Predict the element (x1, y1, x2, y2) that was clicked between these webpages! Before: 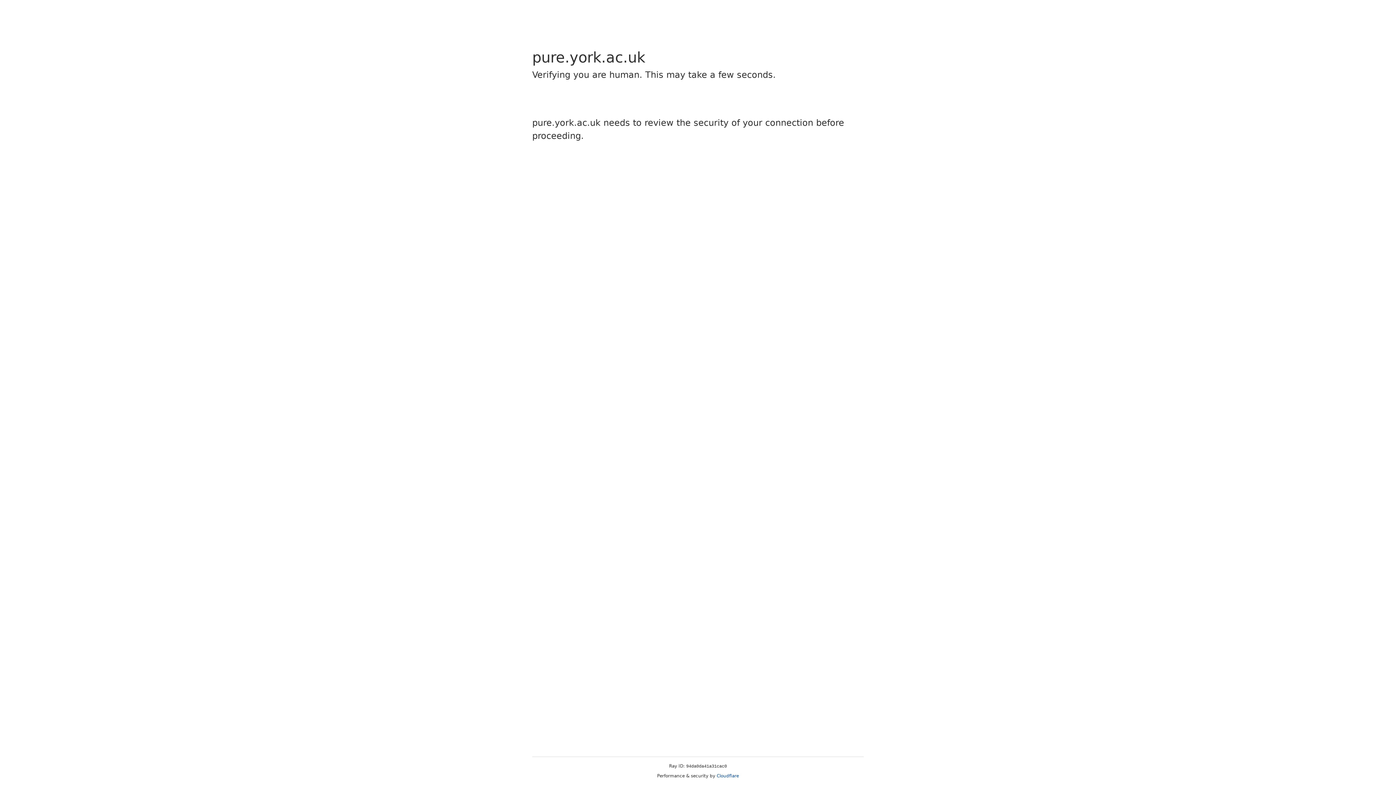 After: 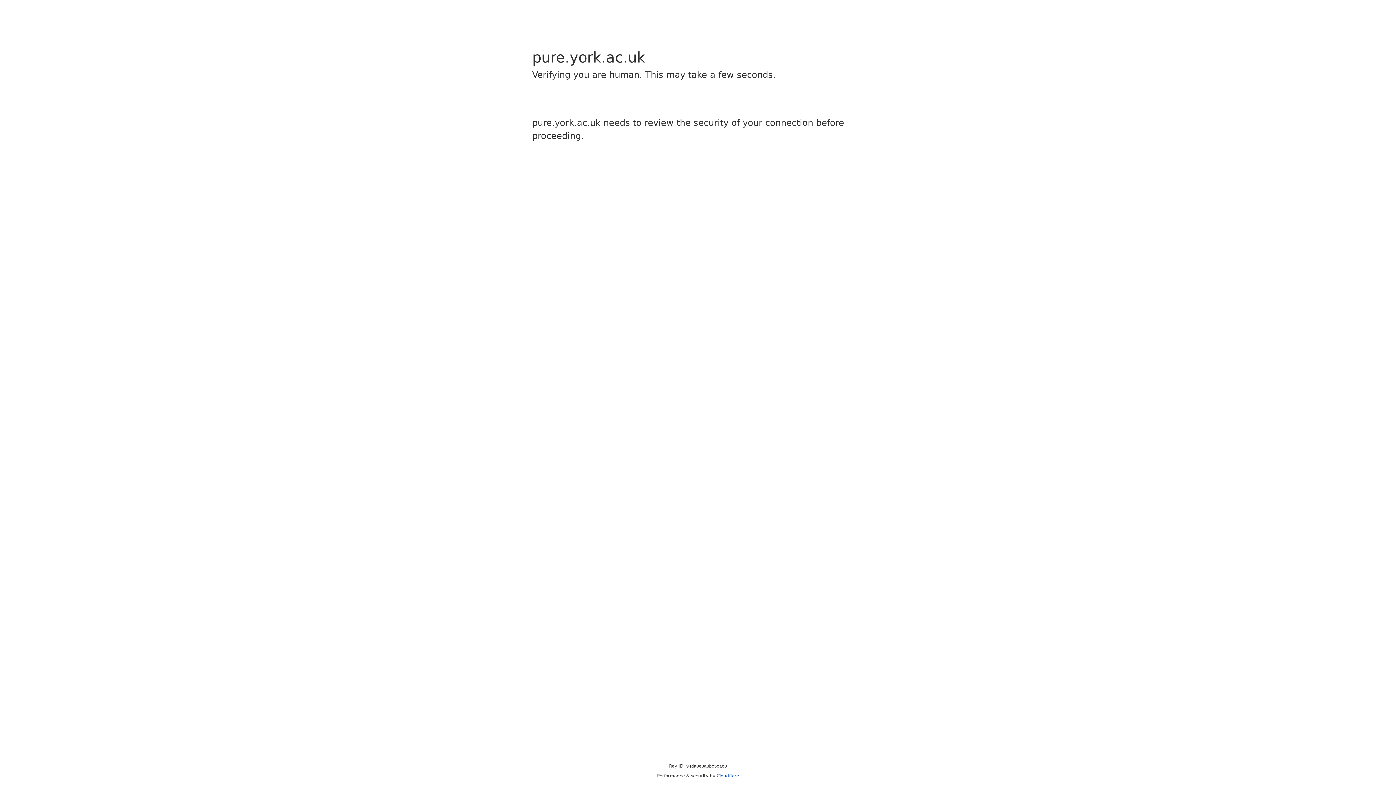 Action: label: Cloudflare bbox: (716, 773, 739, 778)